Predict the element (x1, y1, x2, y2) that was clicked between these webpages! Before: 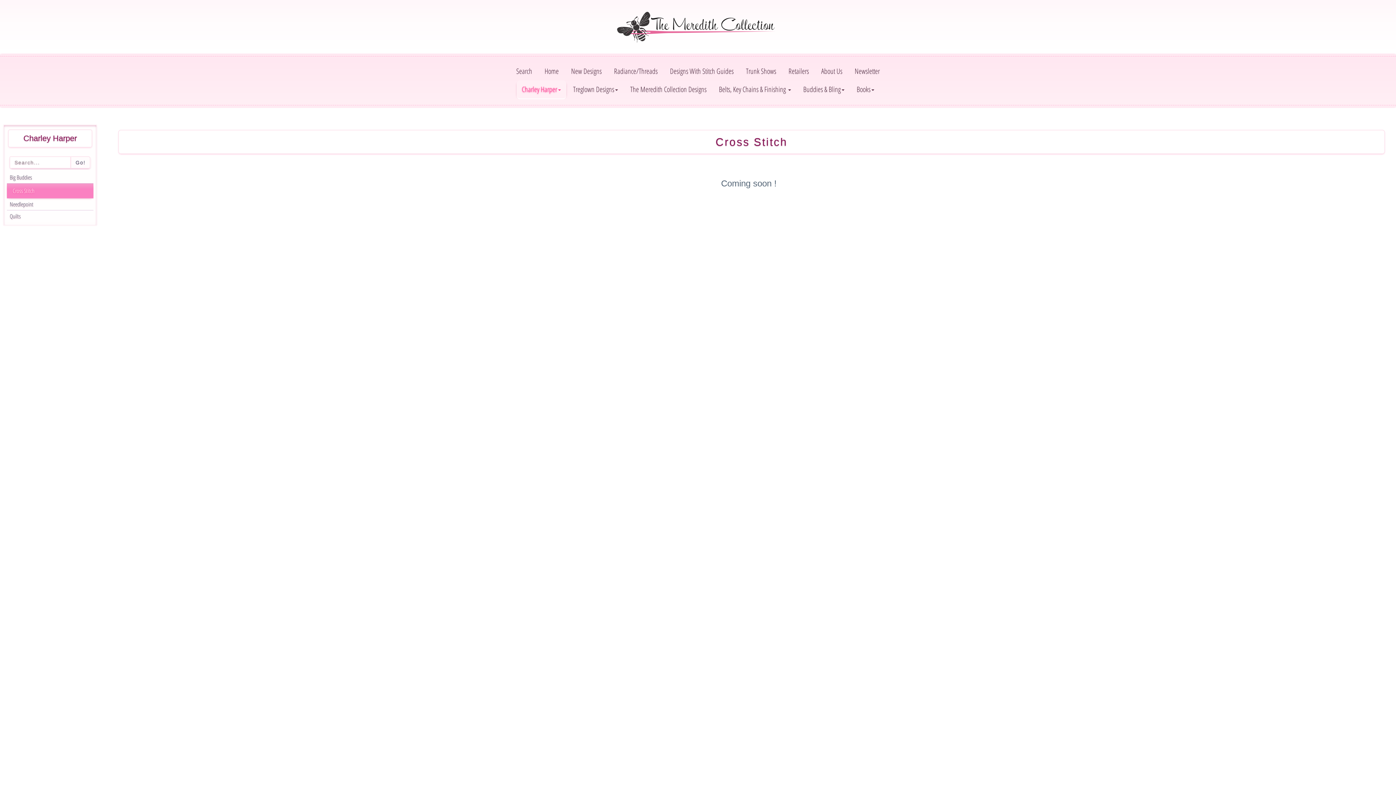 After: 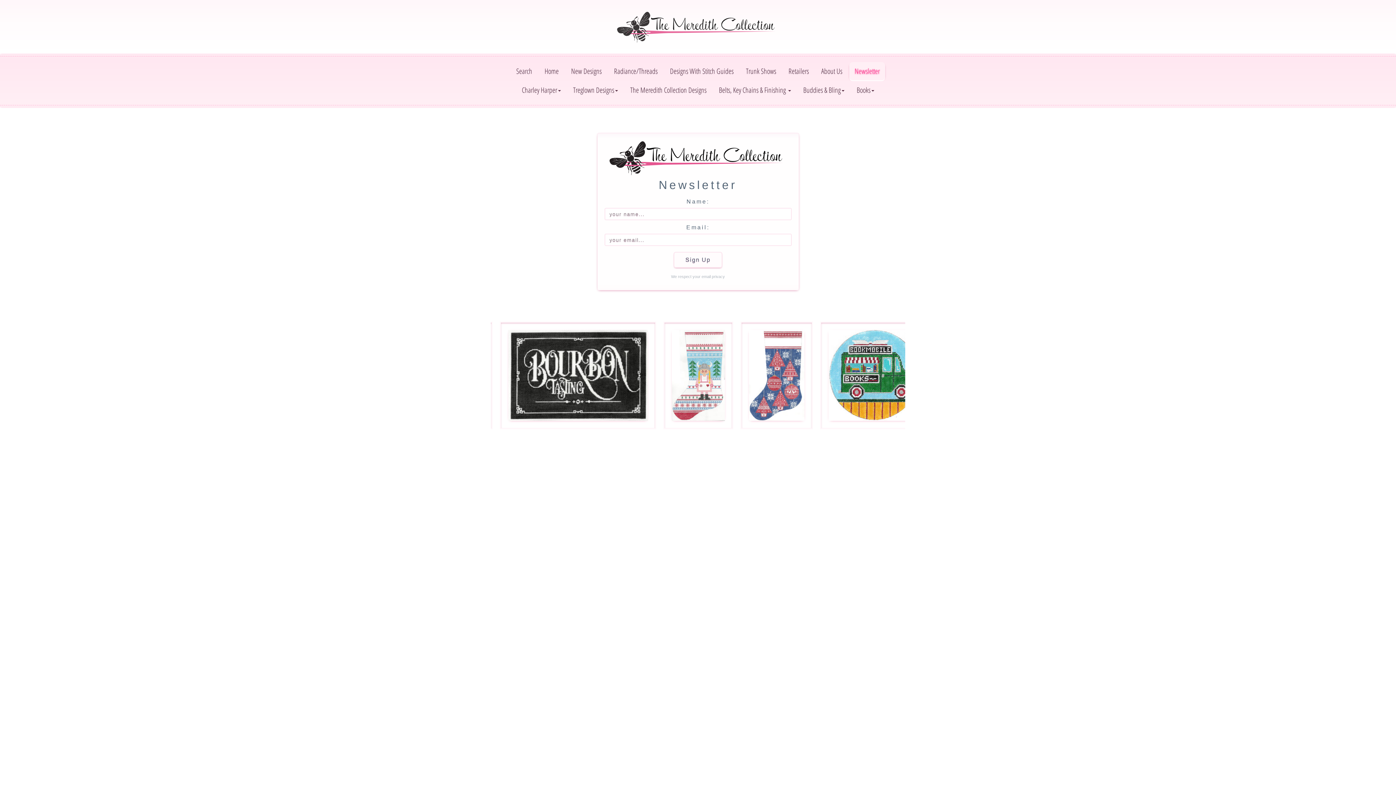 Action: bbox: (849, 62, 885, 80) label: Newsletter